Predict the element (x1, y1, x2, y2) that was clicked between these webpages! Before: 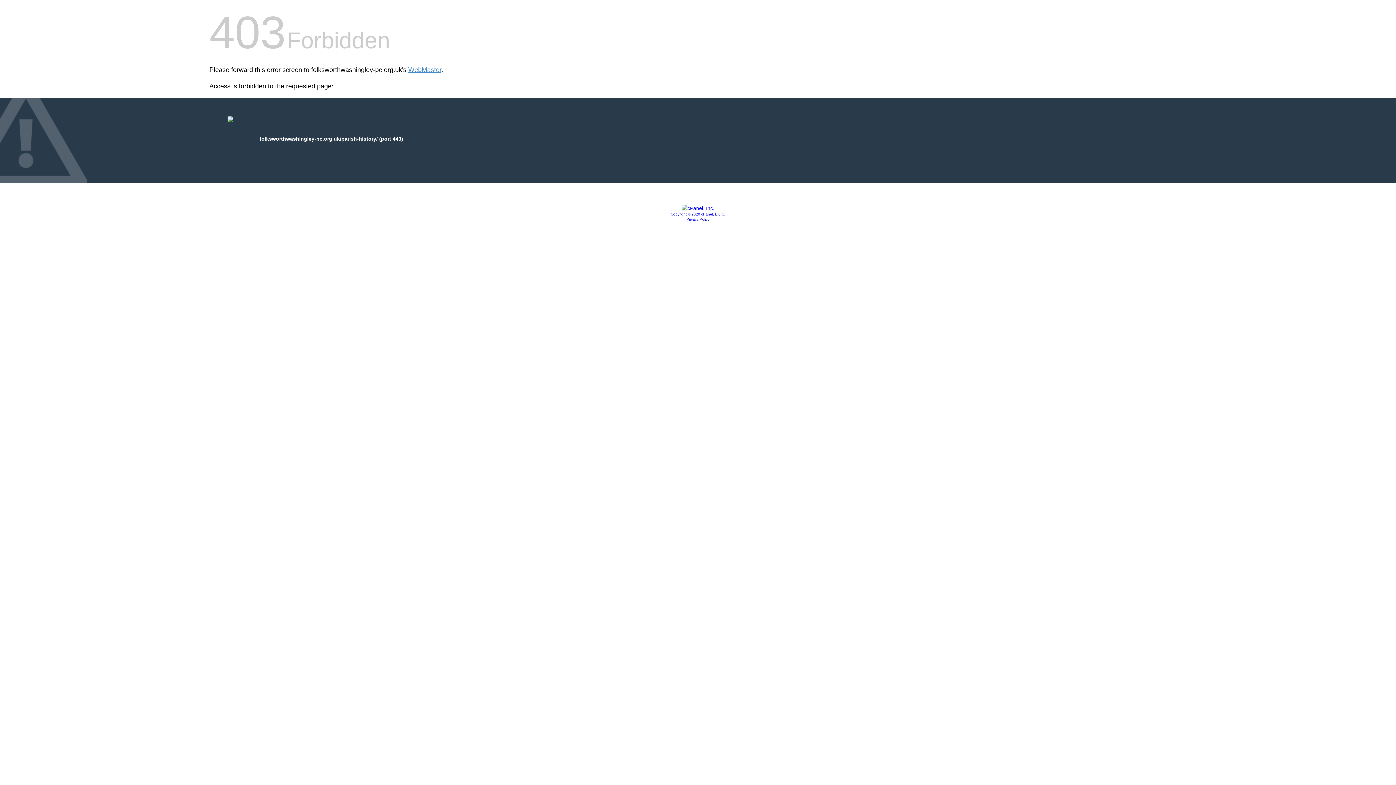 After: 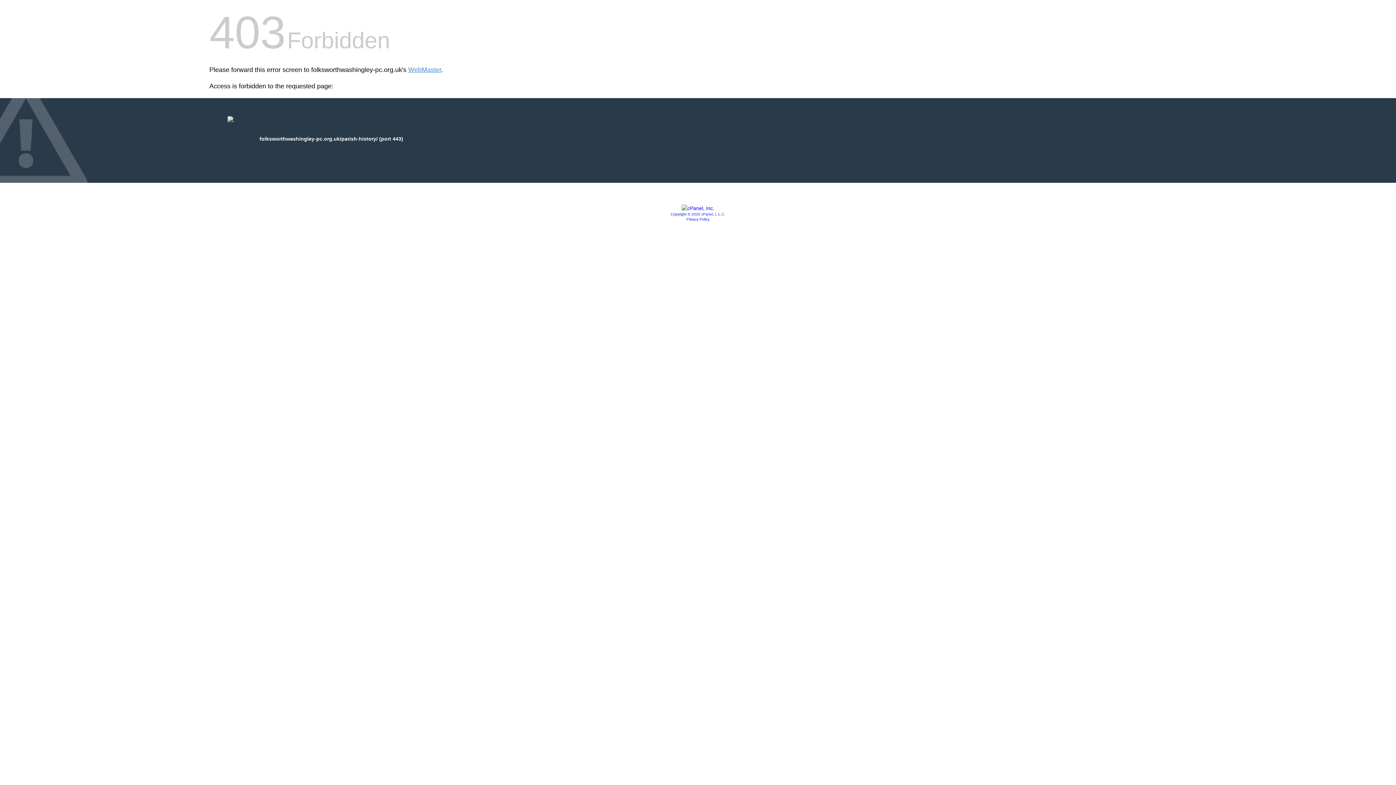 Action: label: Copyright © 2020 cPanel, L.L.C. bbox: (670, 212, 725, 216)